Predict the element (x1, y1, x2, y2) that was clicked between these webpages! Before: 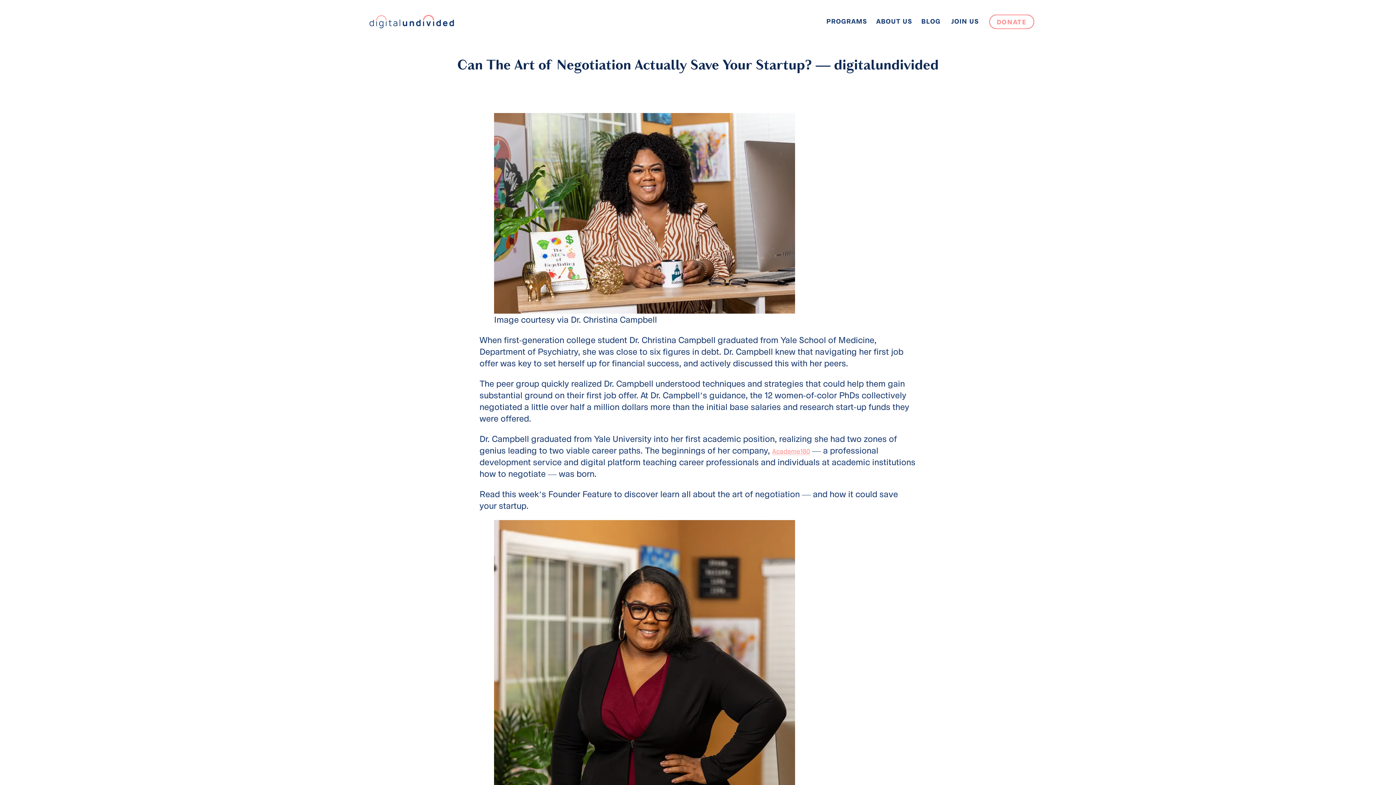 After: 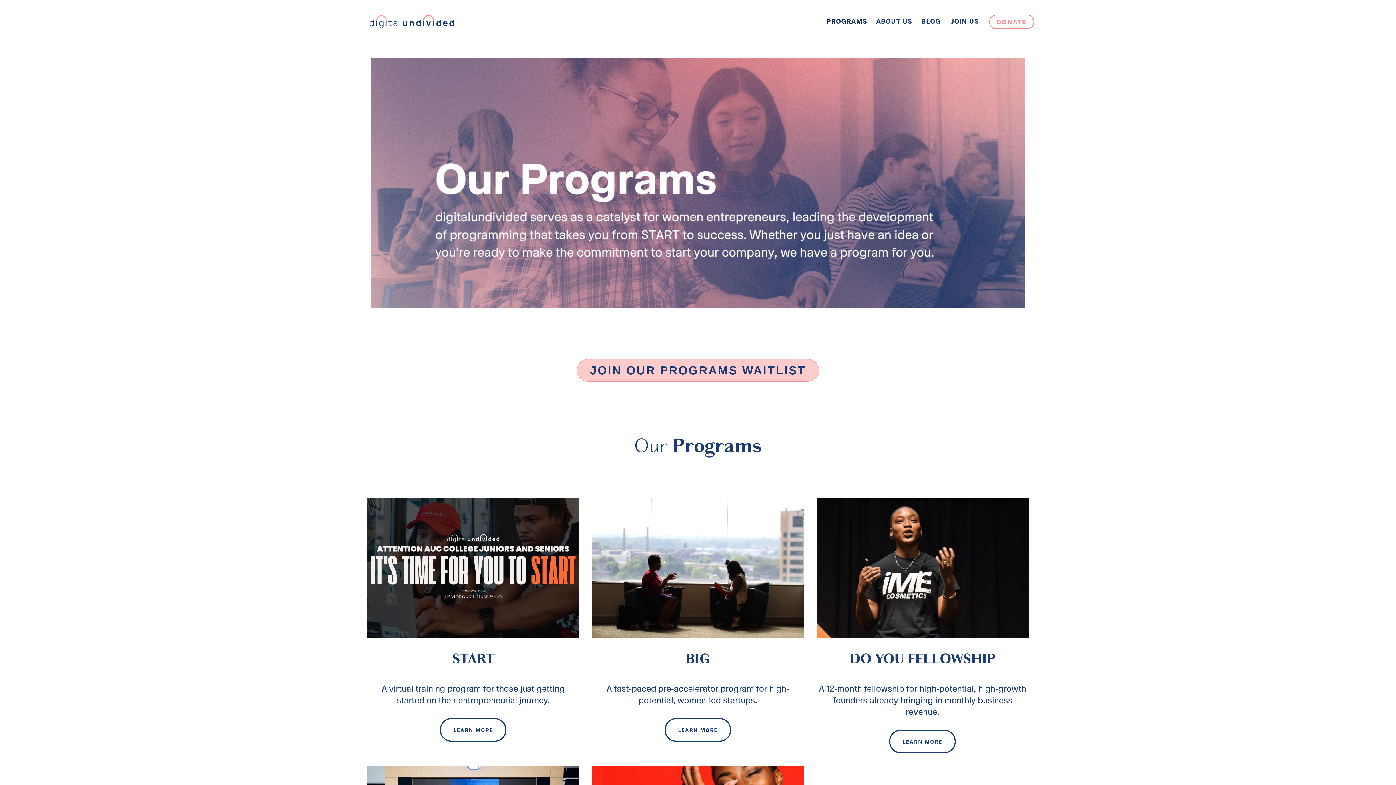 Action: label: PROGRAMS bbox: (826, 17, 867, 25)